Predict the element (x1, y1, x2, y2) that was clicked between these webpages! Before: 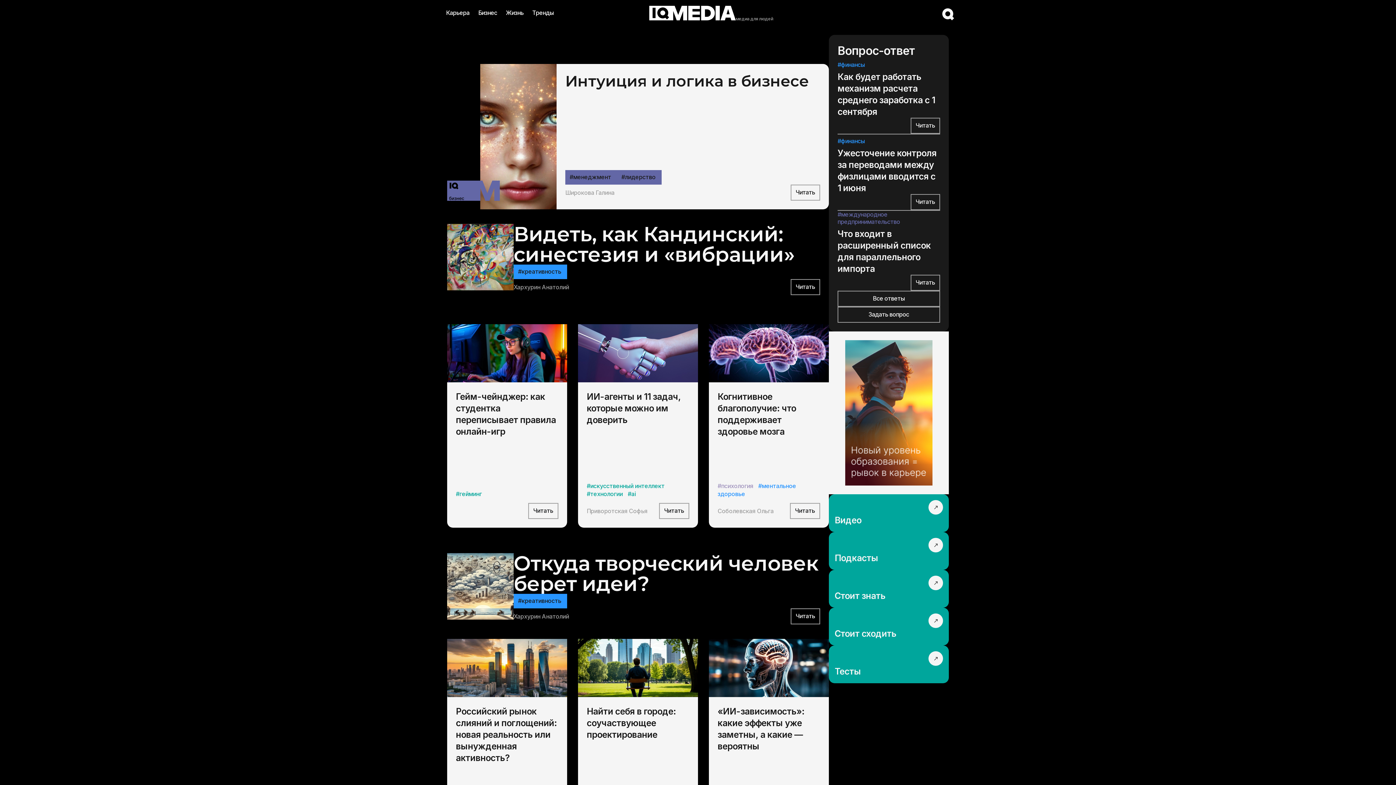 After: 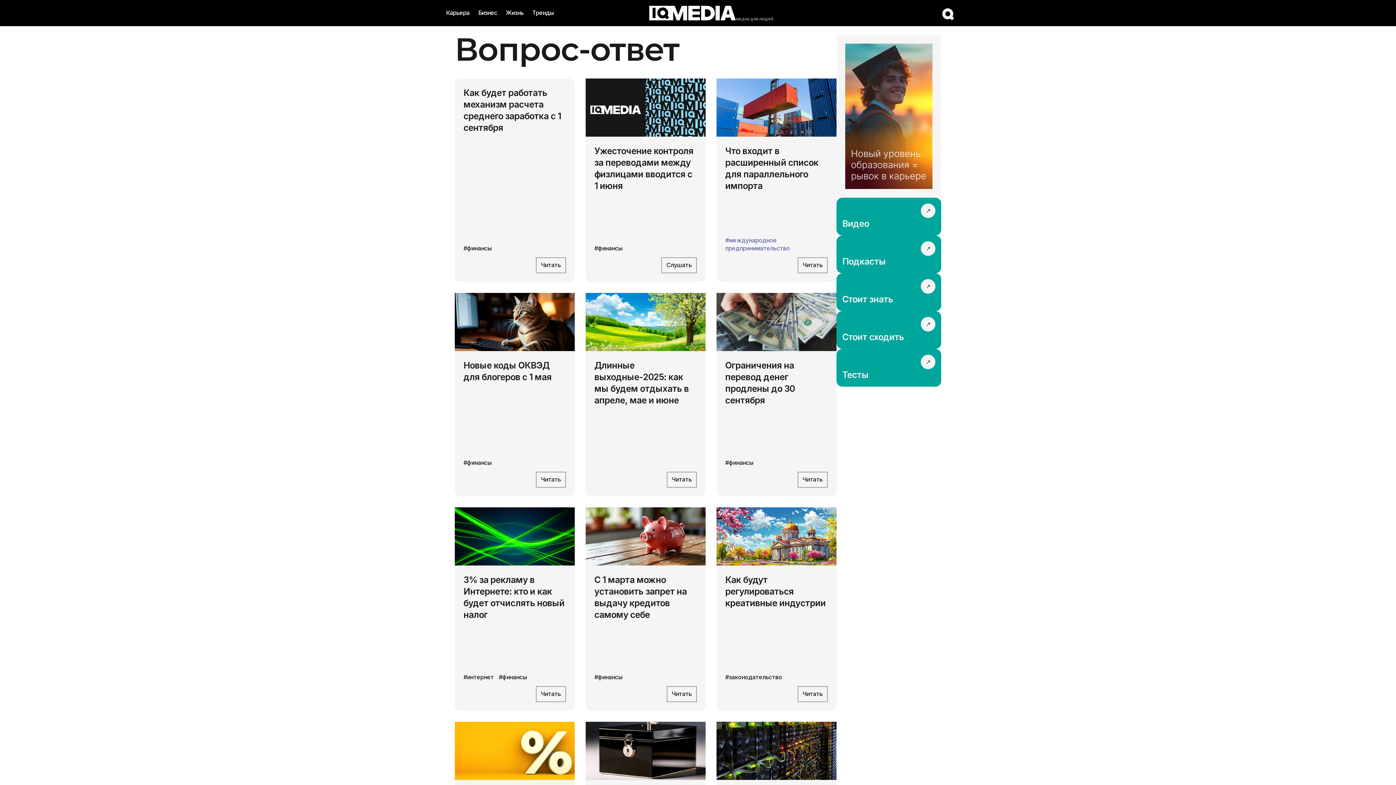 Action: label: Все ответы bbox: (837, 290, 940, 306)